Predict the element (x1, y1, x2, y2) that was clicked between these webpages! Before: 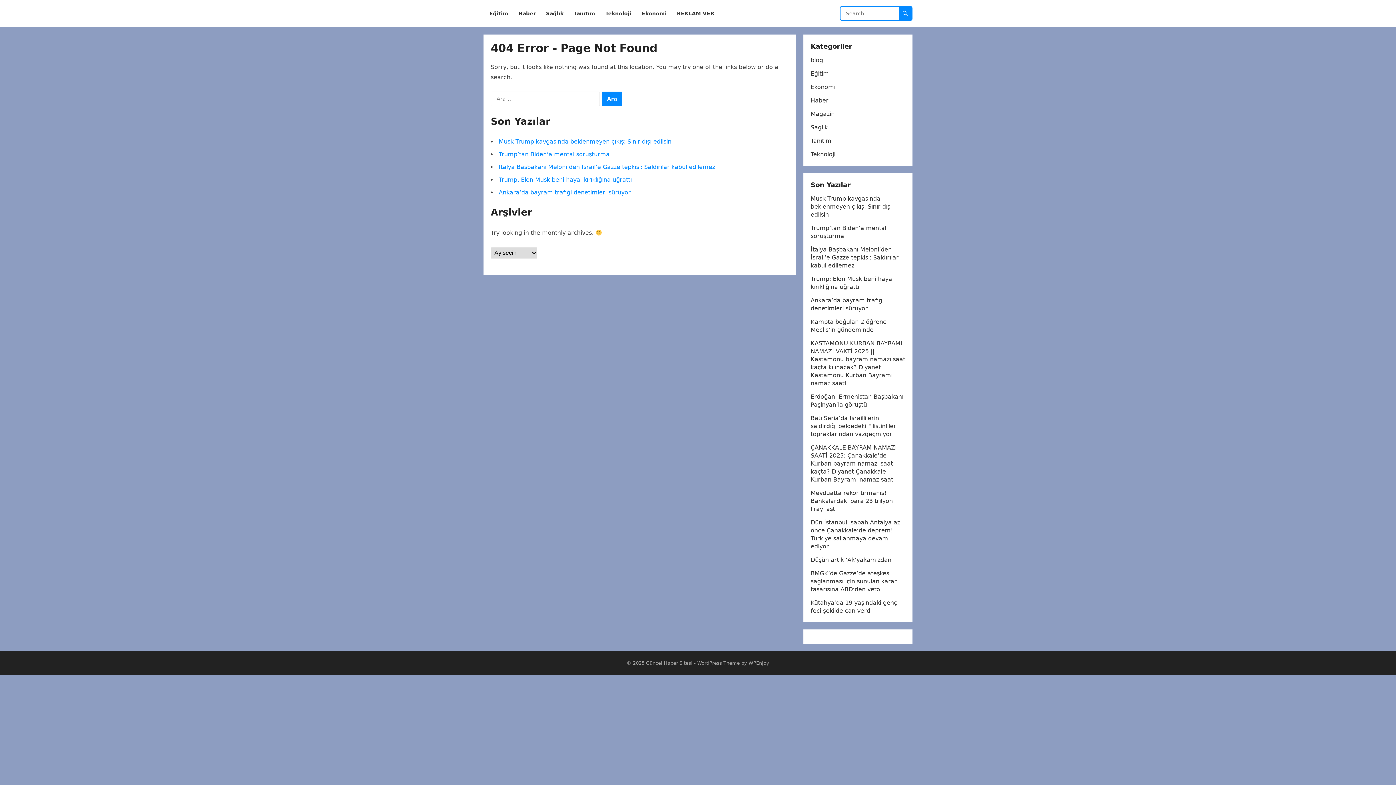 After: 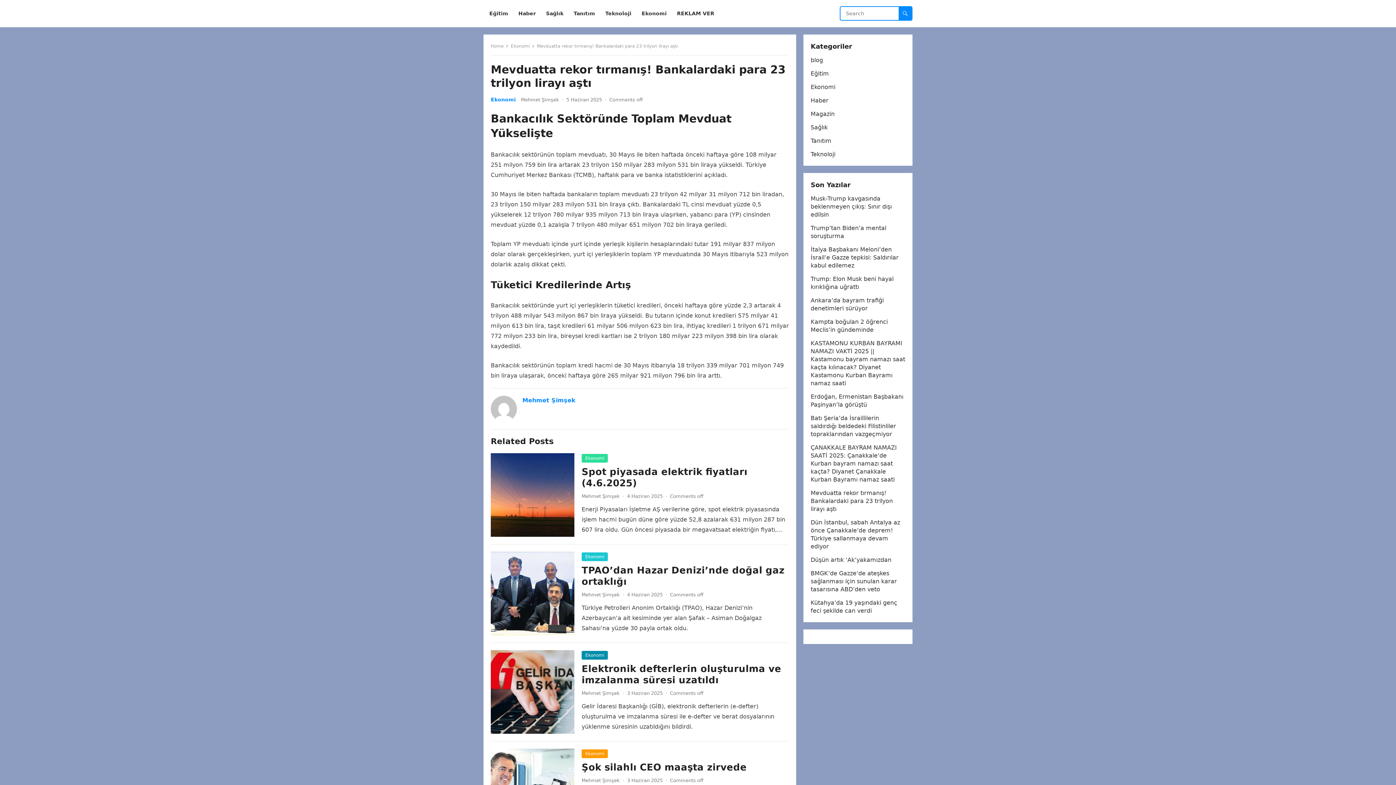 Action: bbox: (810, 489, 893, 512) label: Mevduatta rekor tırmanış! Bankalardaki para 23 trilyon lirayı aştı